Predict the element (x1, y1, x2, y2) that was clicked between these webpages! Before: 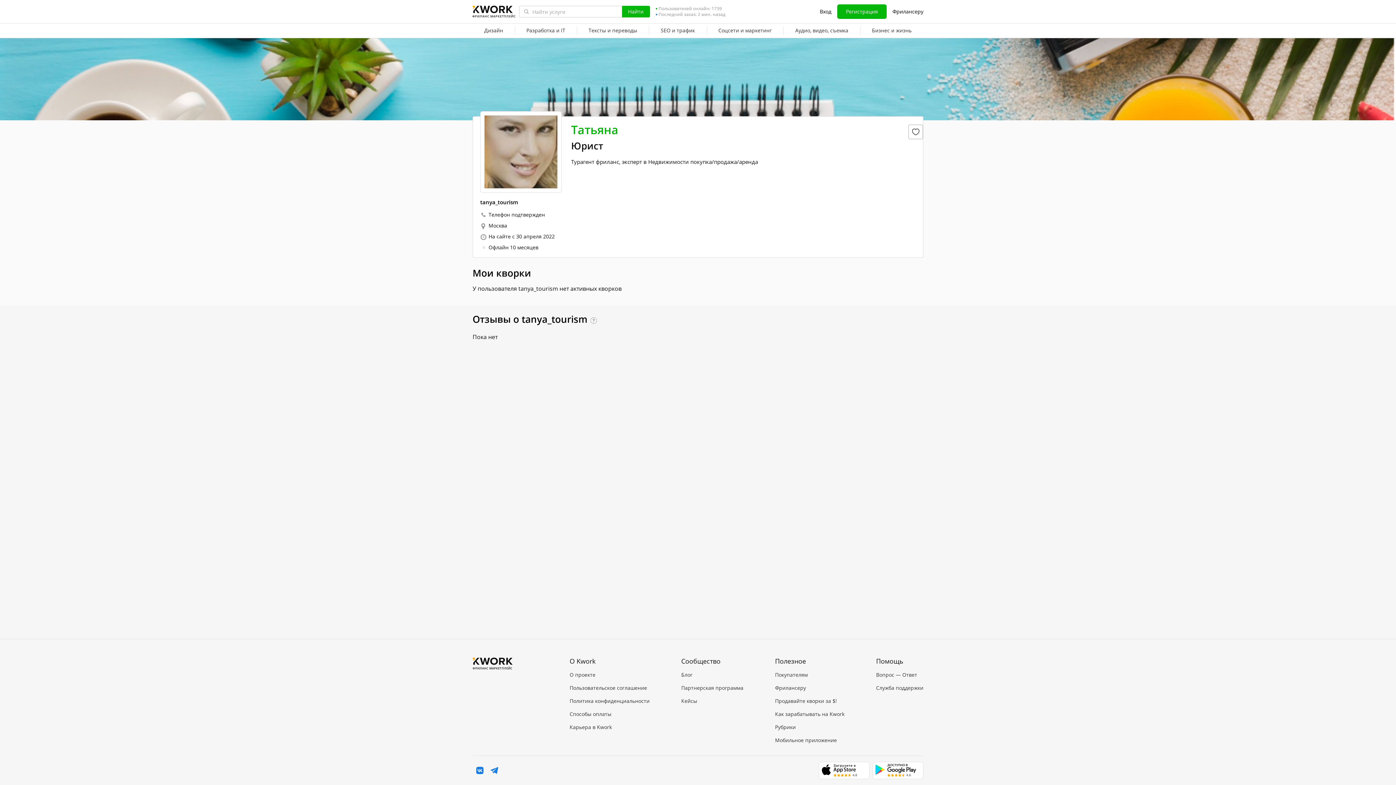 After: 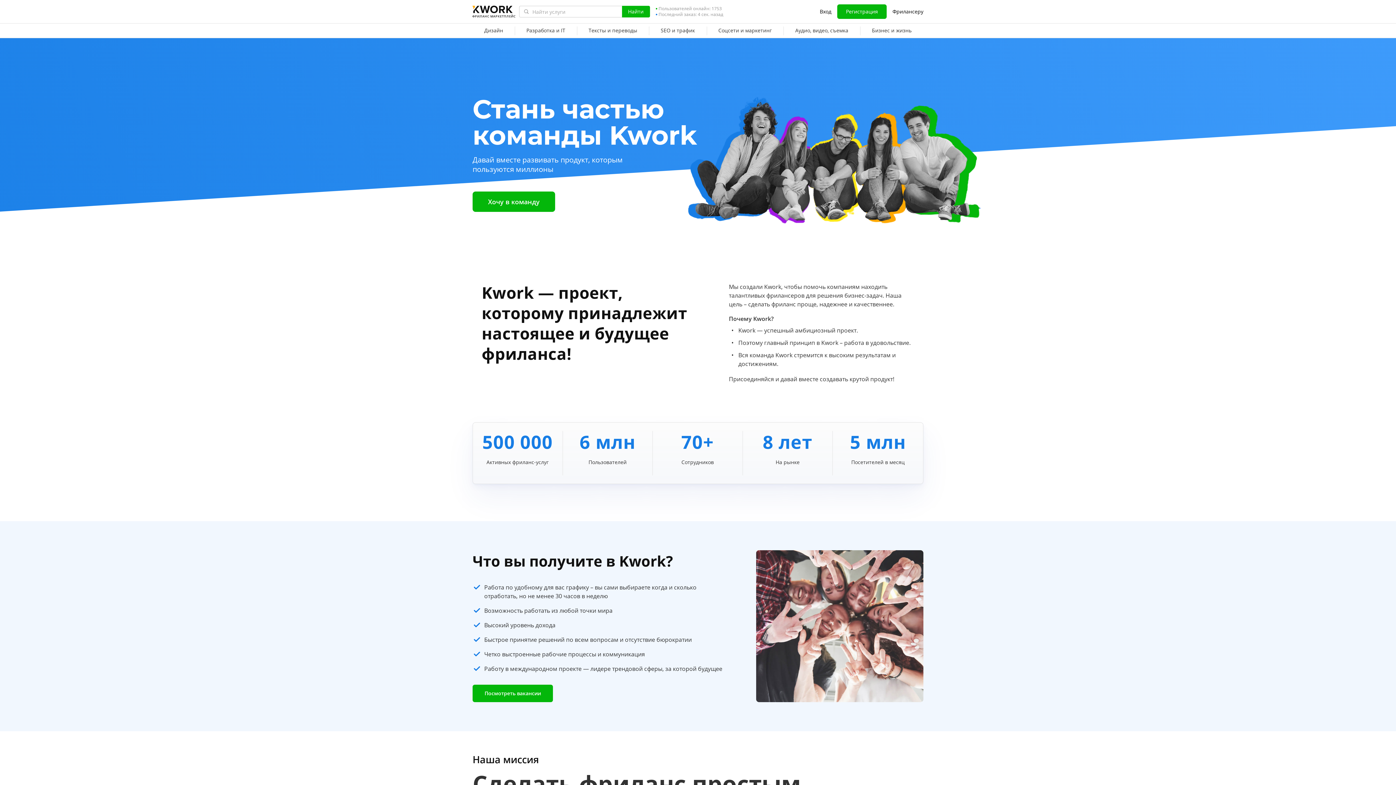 Action: label: Карьера в Kwork bbox: (569, 724, 649, 731)